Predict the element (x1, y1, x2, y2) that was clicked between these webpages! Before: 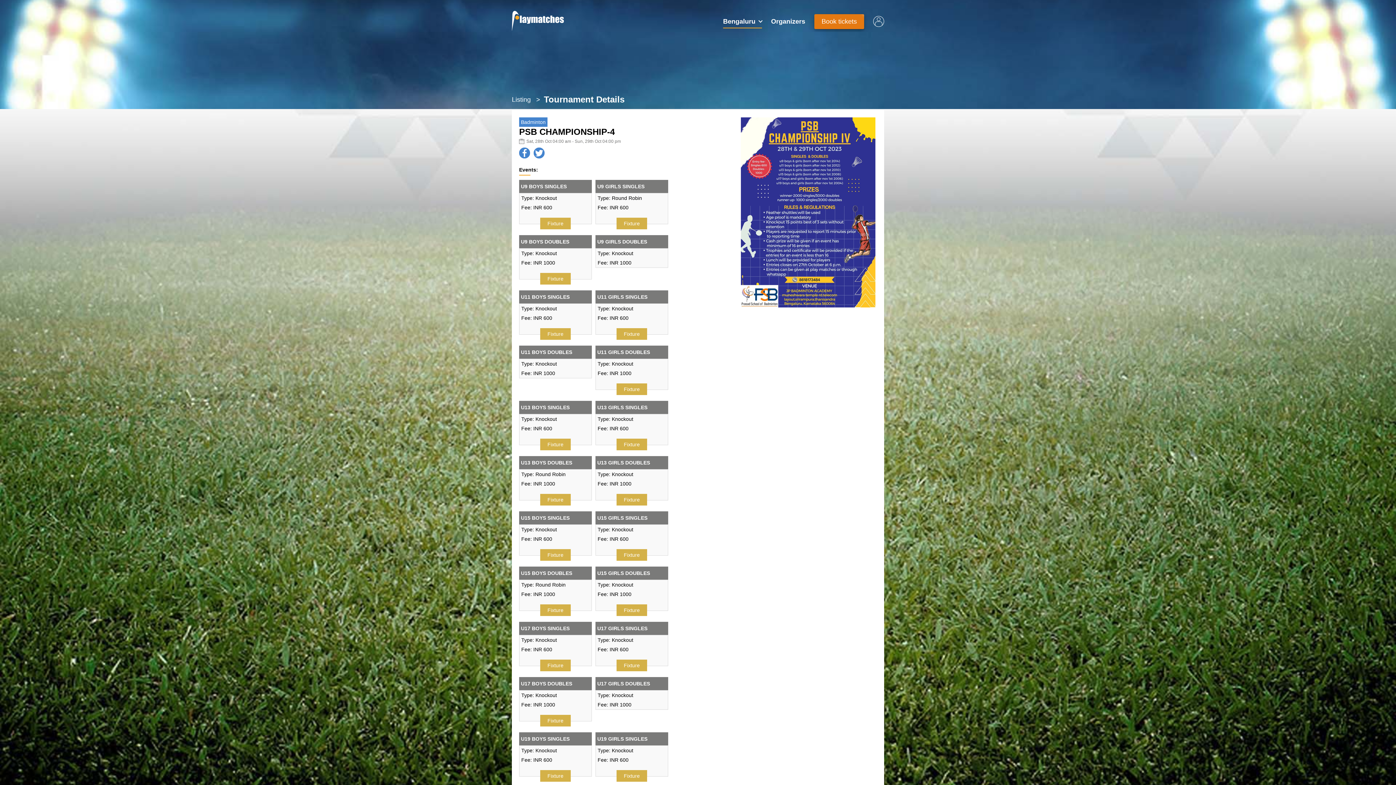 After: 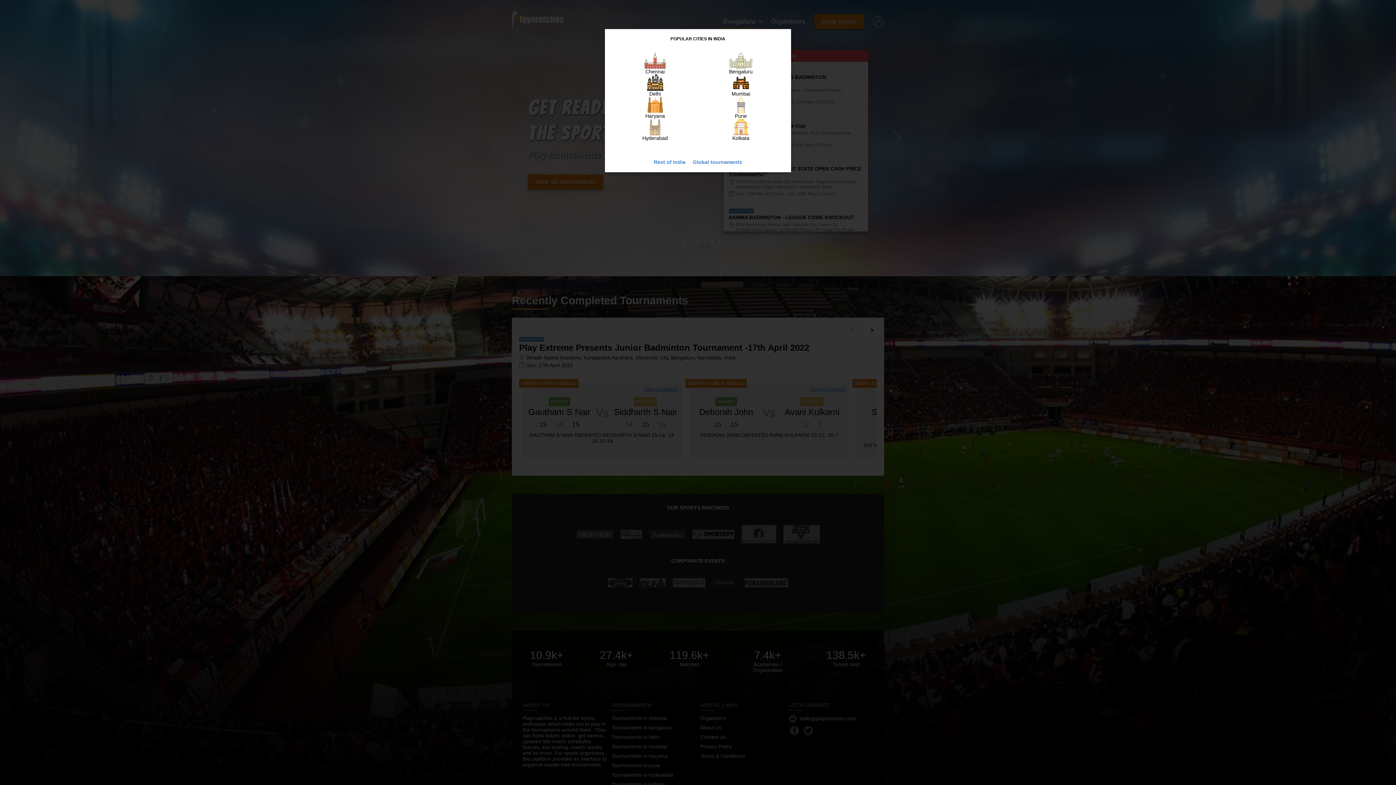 Action: bbox: (512, 10, 563, 32)